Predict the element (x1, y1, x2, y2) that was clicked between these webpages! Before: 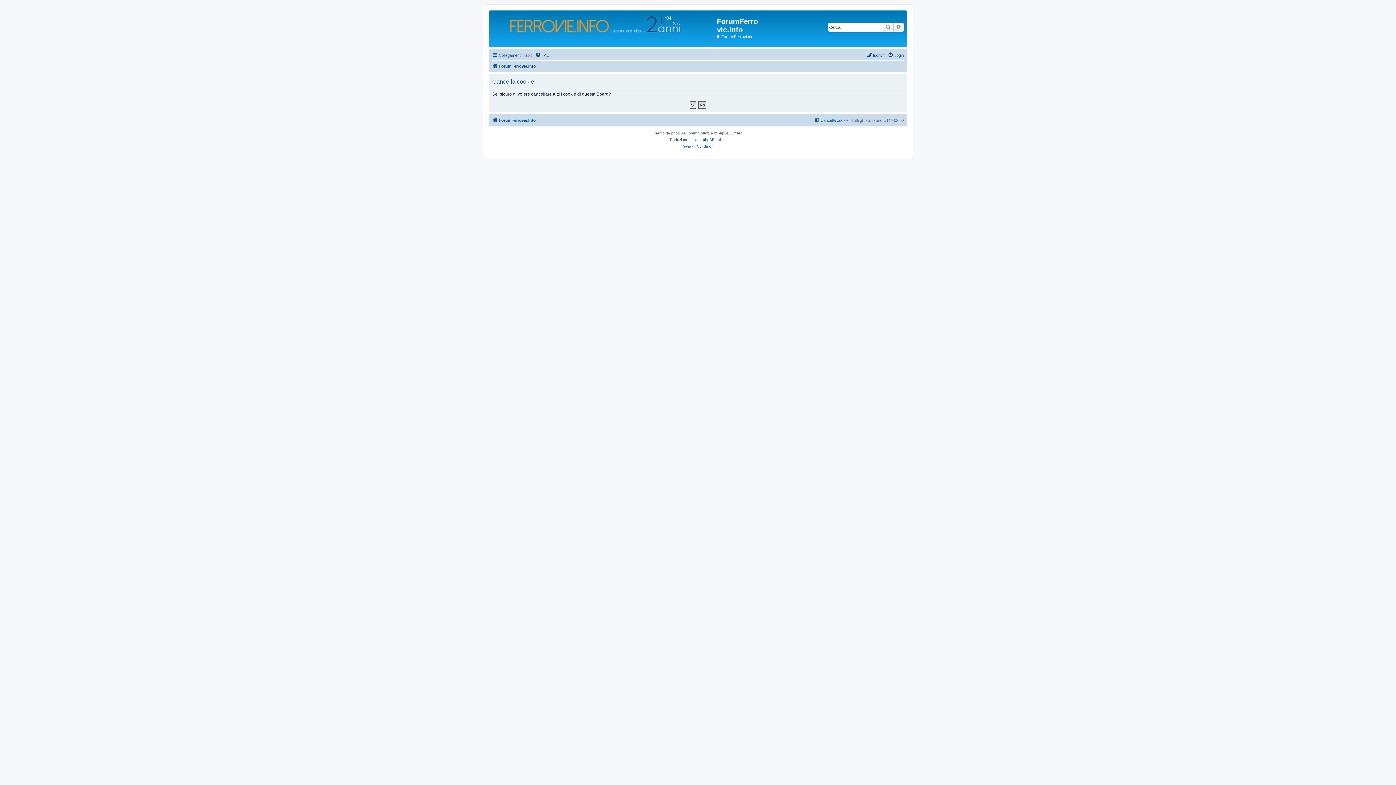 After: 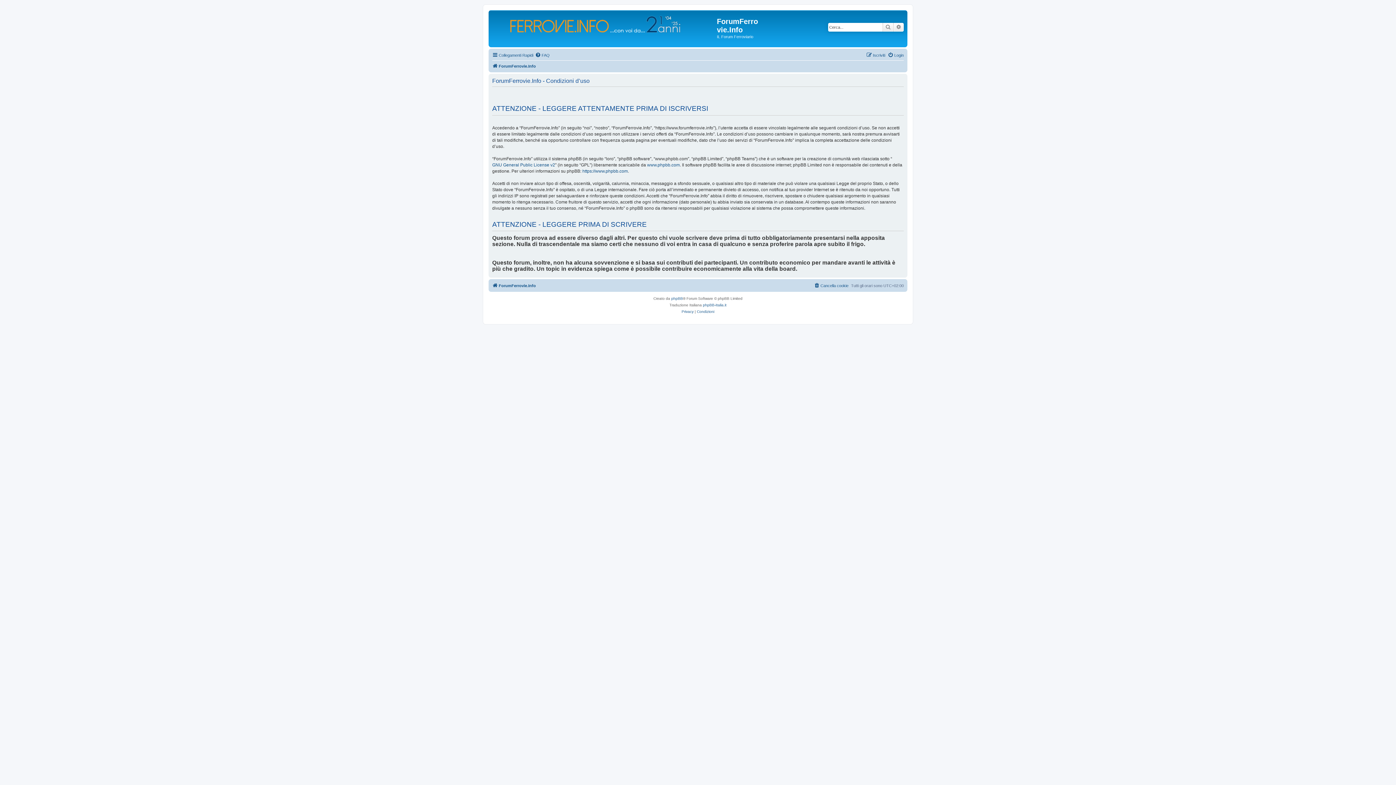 Action: bbox: (697, 143, 714, 149) label: Condizioni